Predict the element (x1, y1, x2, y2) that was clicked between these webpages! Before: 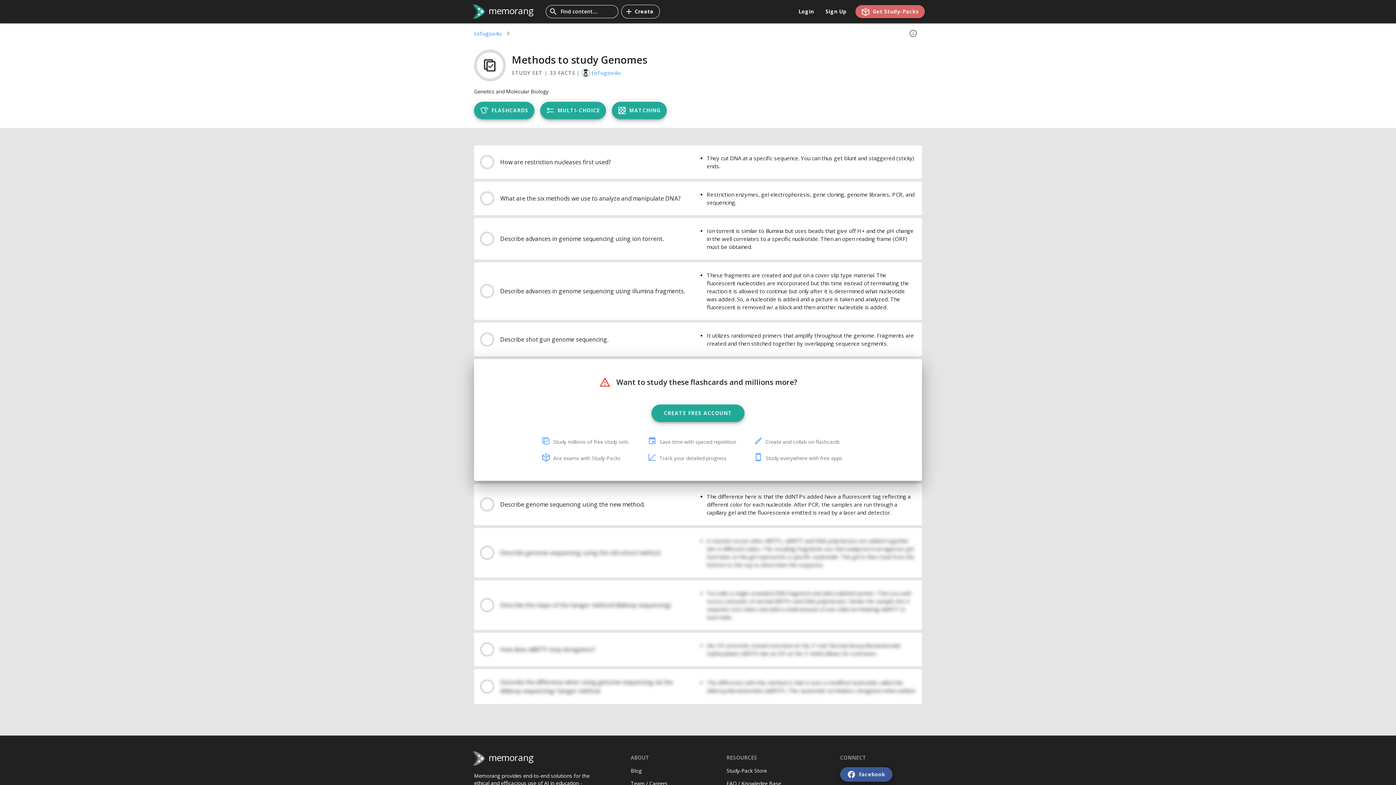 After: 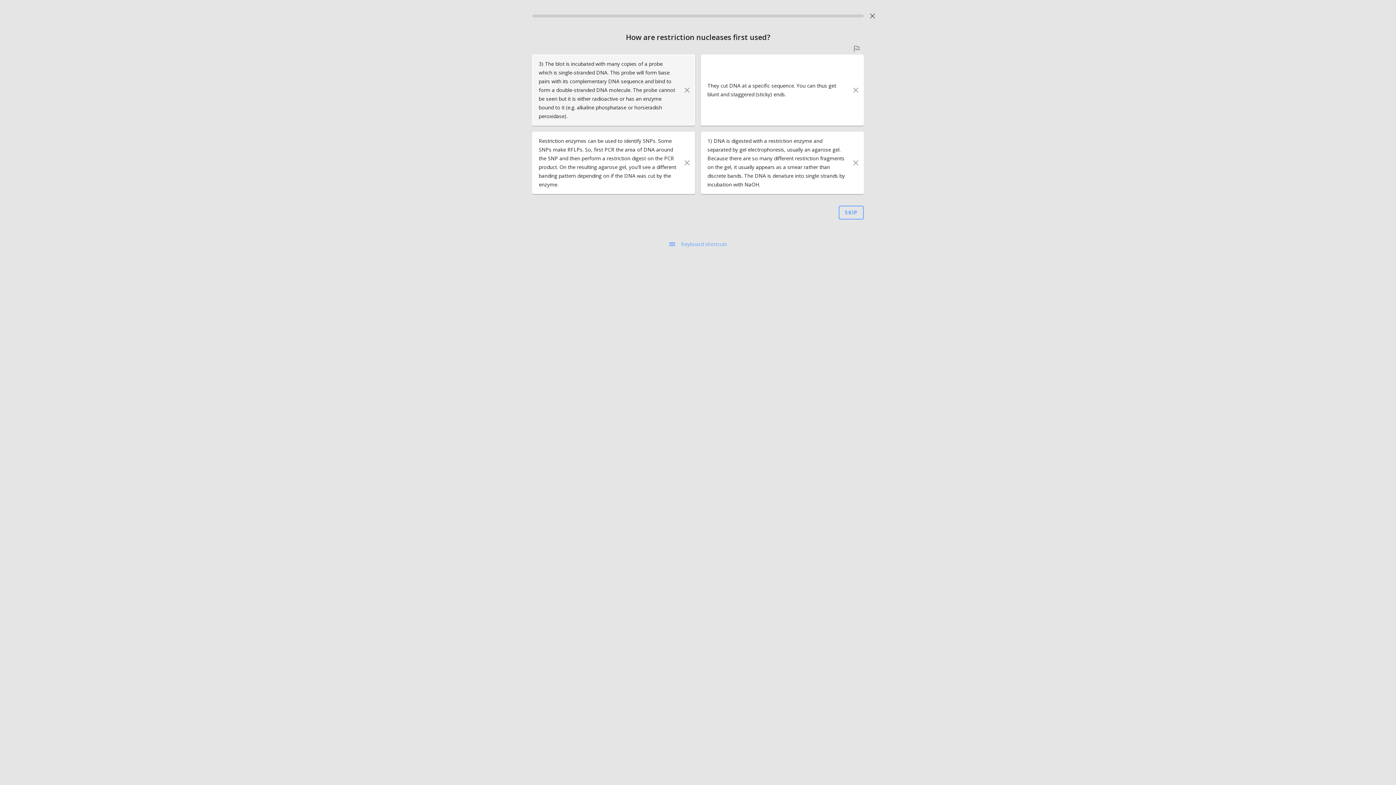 Action: bbox: (540, 101, 606, 119) label: MULTI-CHOICE